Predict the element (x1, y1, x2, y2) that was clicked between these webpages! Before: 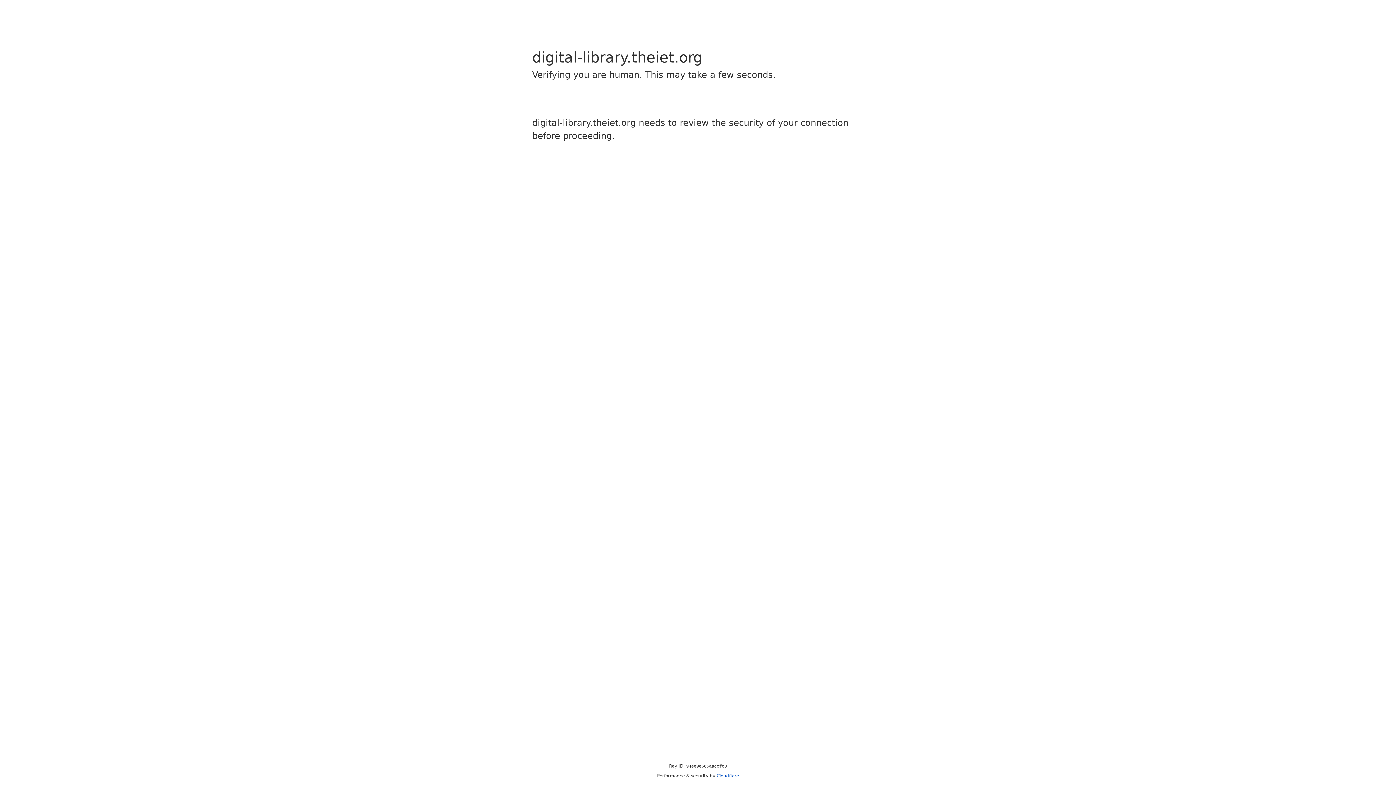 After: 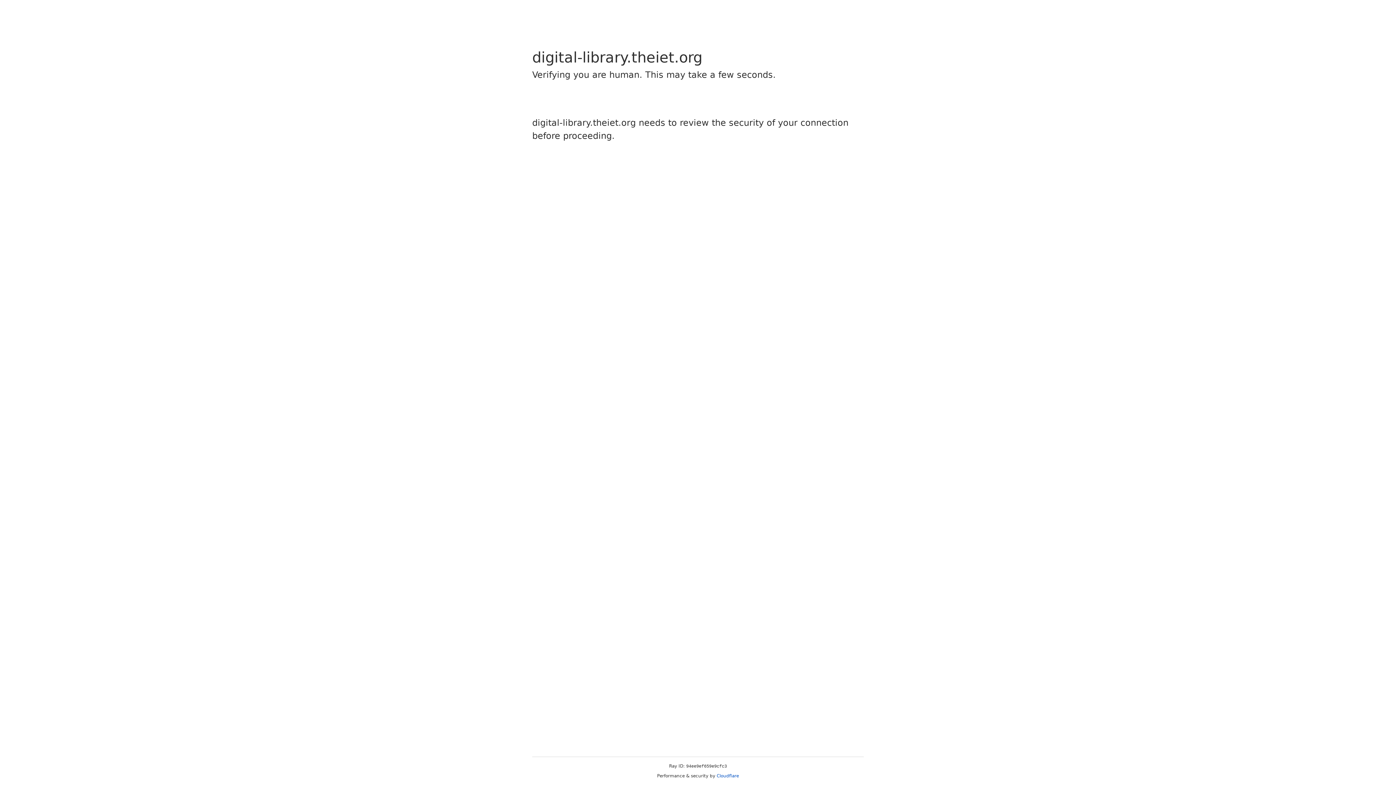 Action: bbox: (716, 773, 739, 778) label: Cloudflare